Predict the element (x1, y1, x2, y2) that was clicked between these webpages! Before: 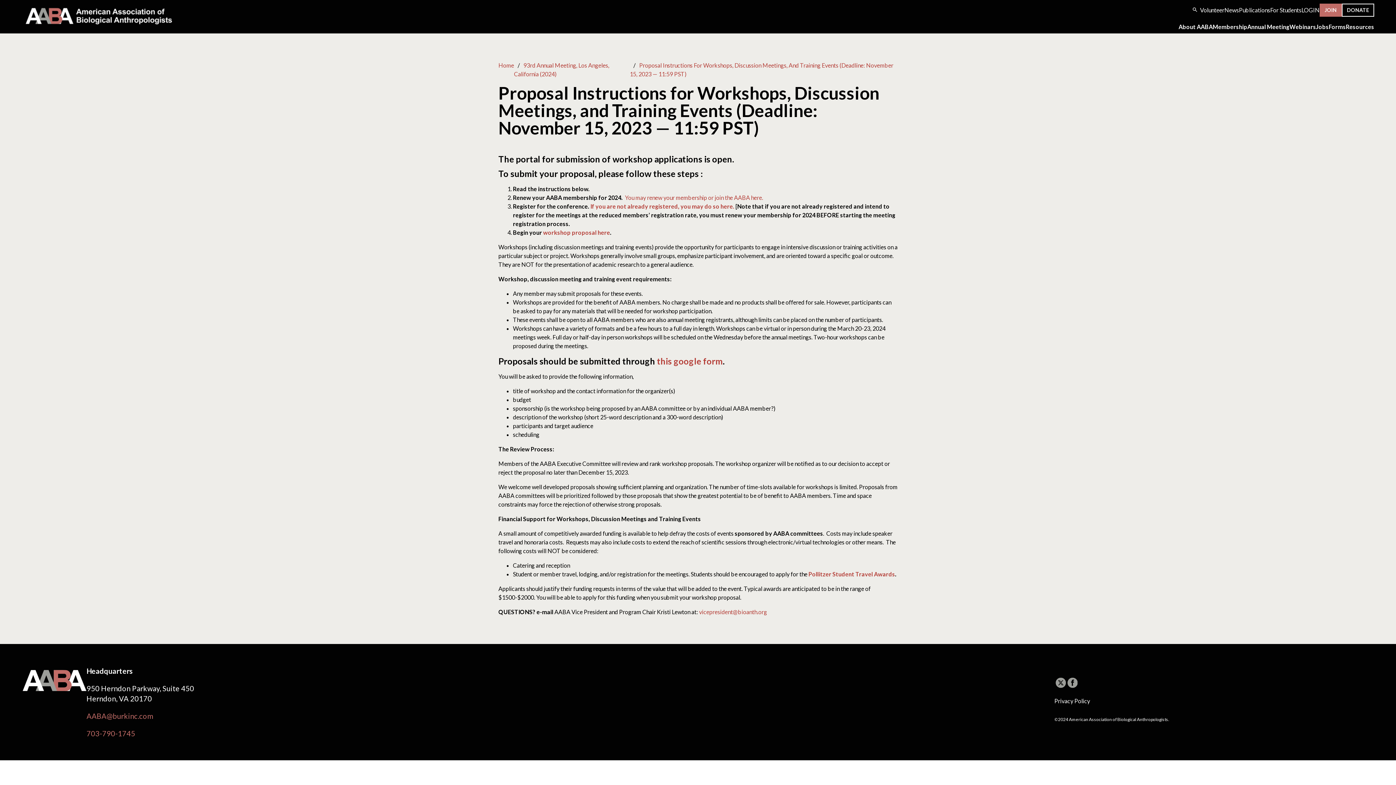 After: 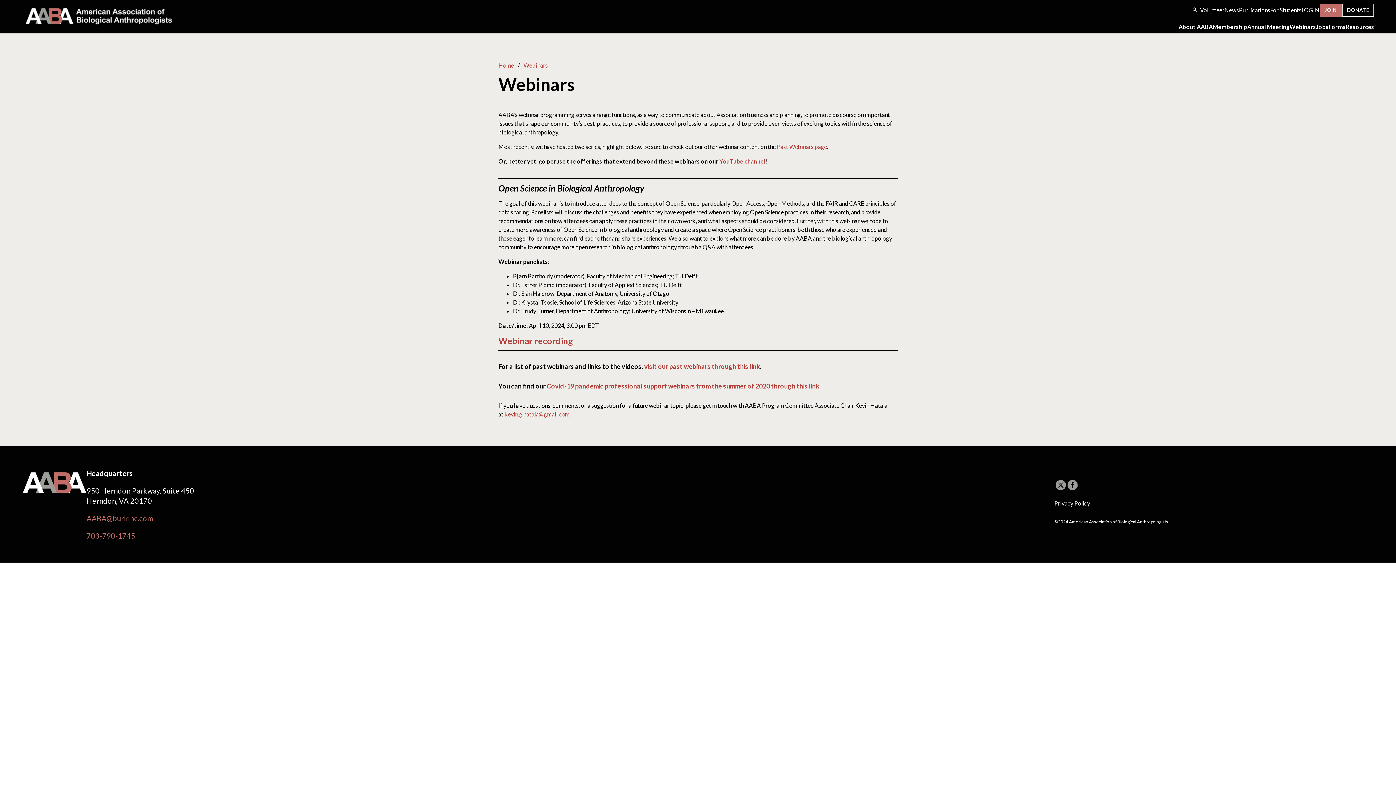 Action: label: Webinars bbox: (1289, 24, 1316, 29)